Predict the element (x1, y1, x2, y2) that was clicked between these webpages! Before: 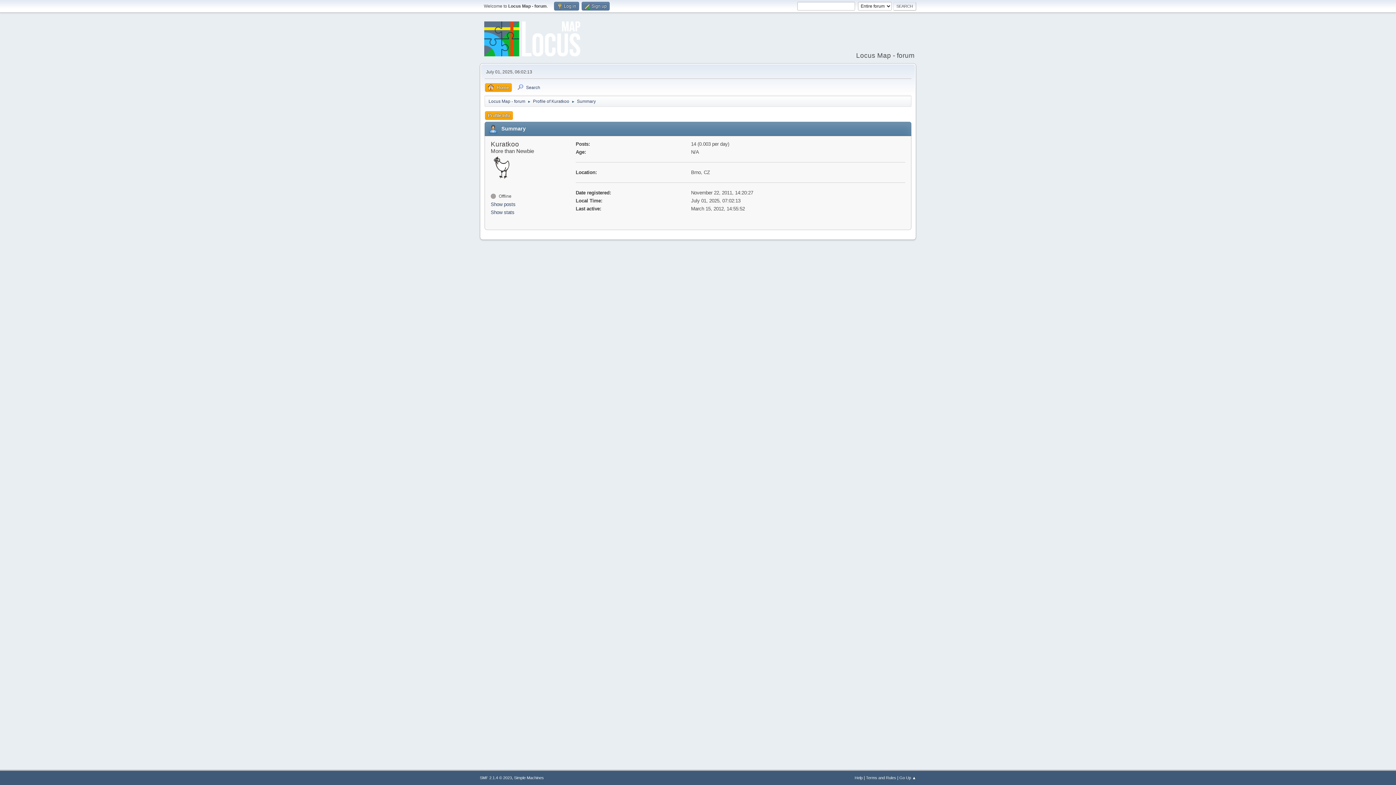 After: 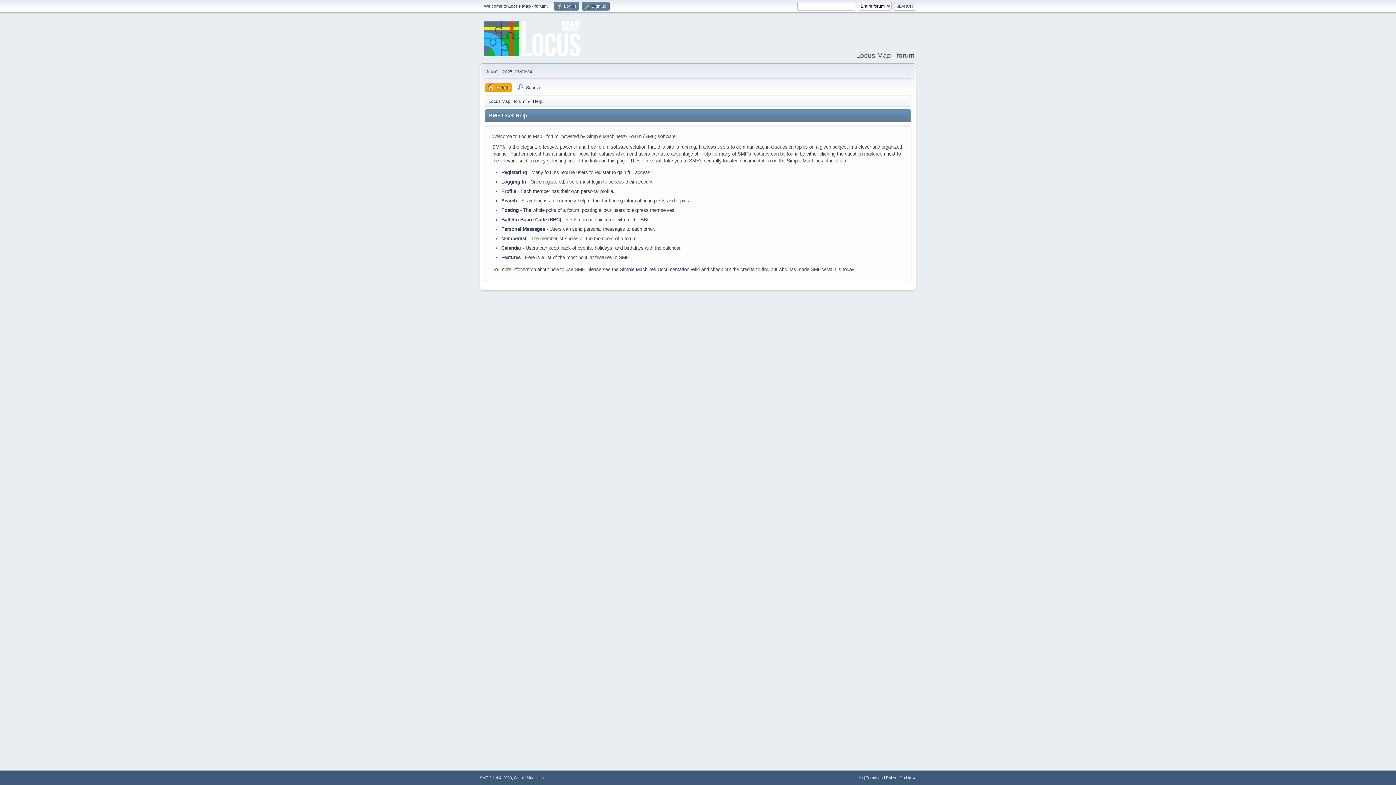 Action: bbox: (854, 776, 862, 780) label: Help